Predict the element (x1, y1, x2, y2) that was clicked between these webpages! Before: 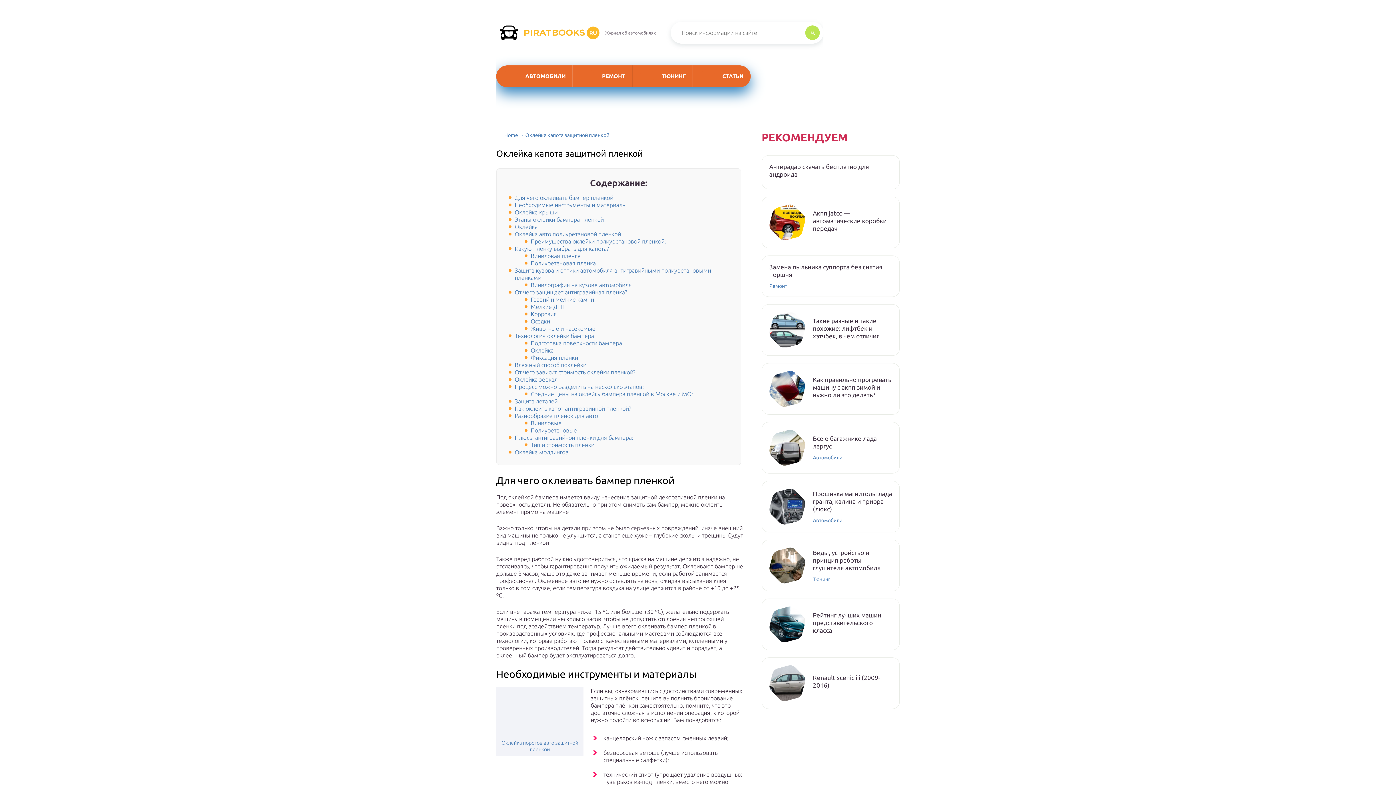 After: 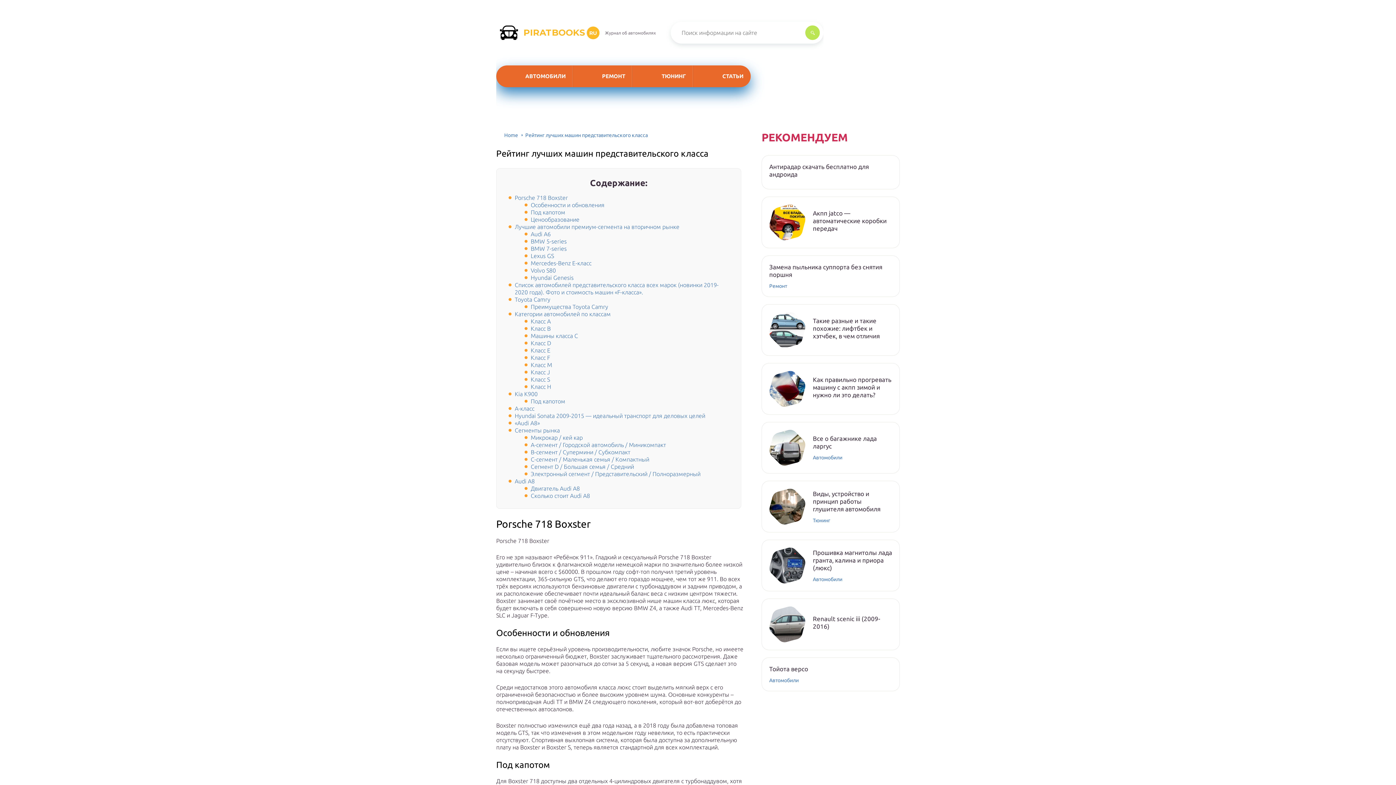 Action: bbox: (769, 606, 805, 642)